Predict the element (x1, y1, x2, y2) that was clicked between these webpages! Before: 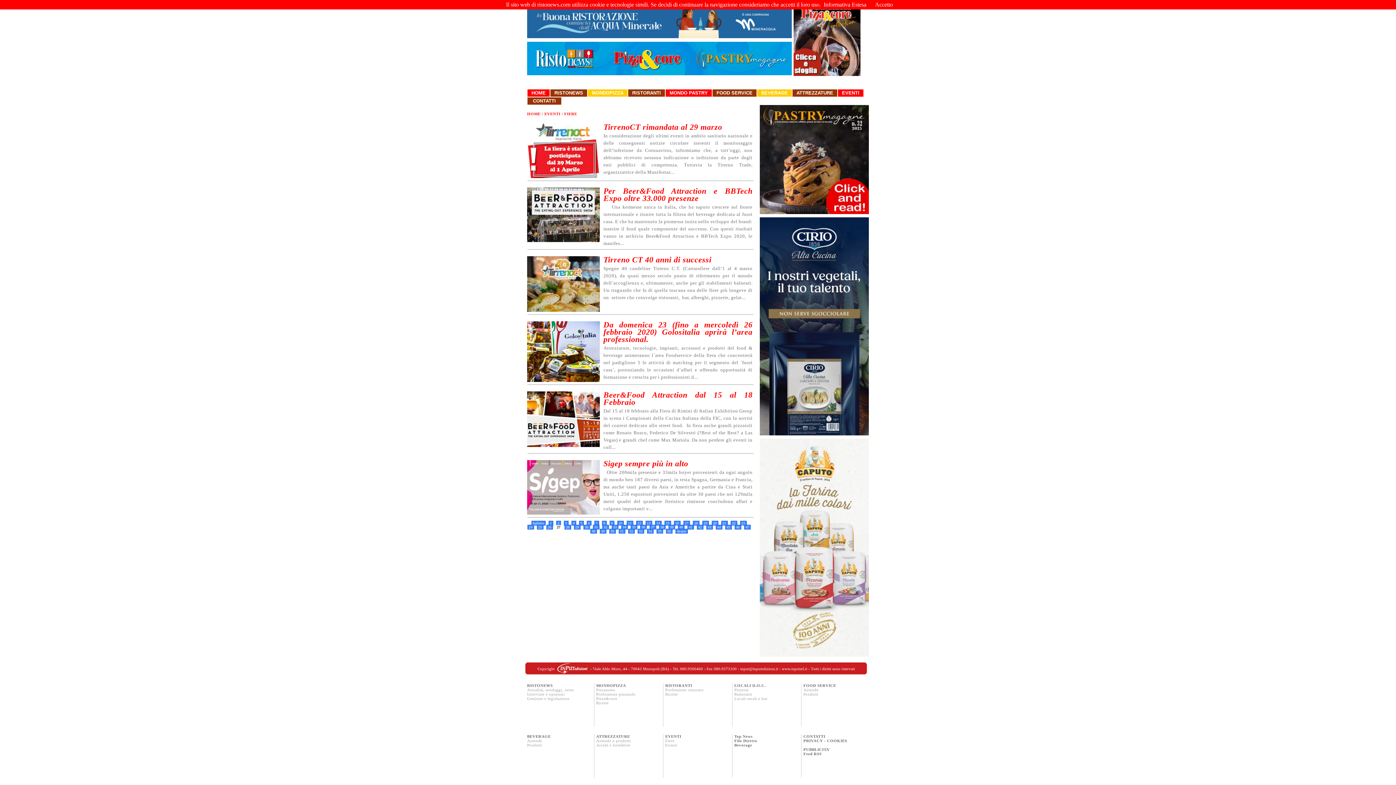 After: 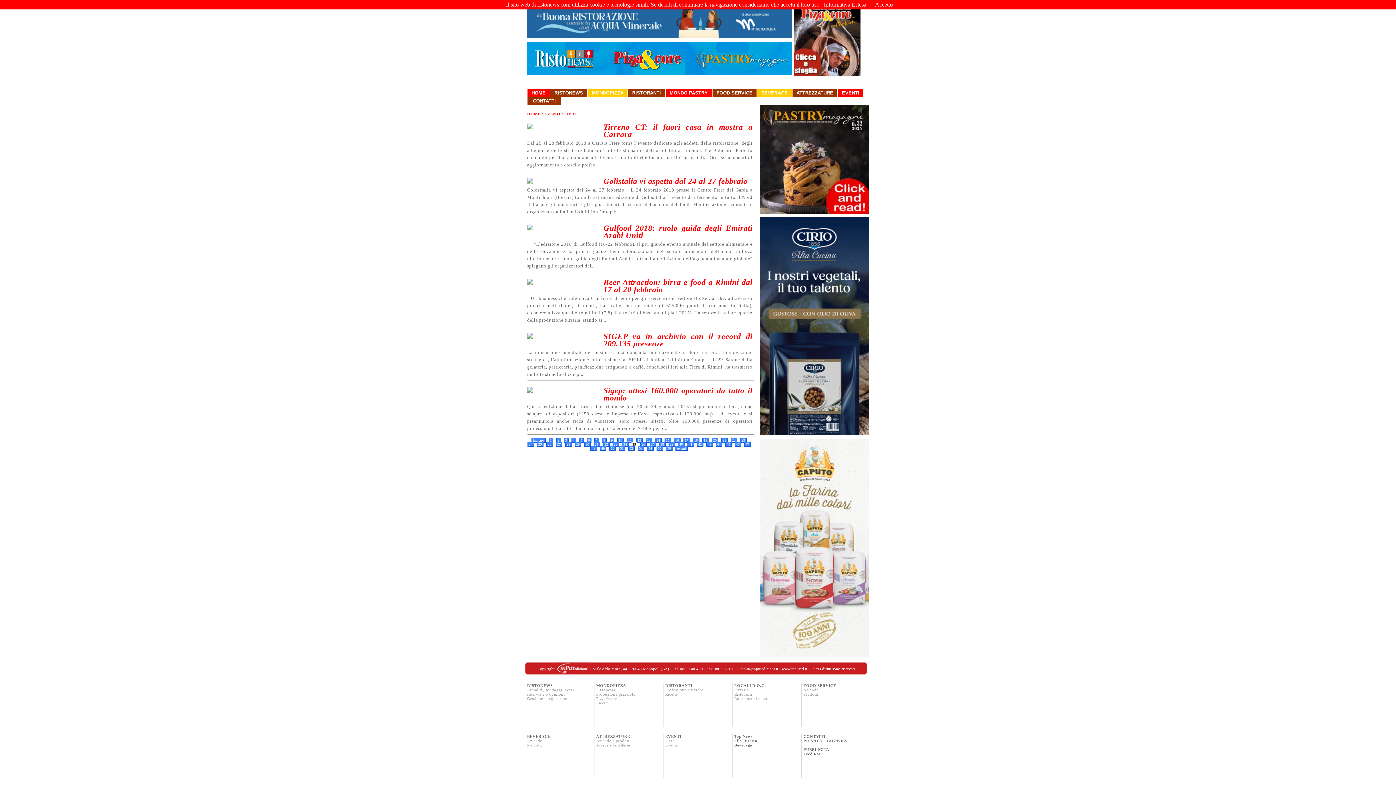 Action: label: 35 bbox: (630, 525, 637, 529)